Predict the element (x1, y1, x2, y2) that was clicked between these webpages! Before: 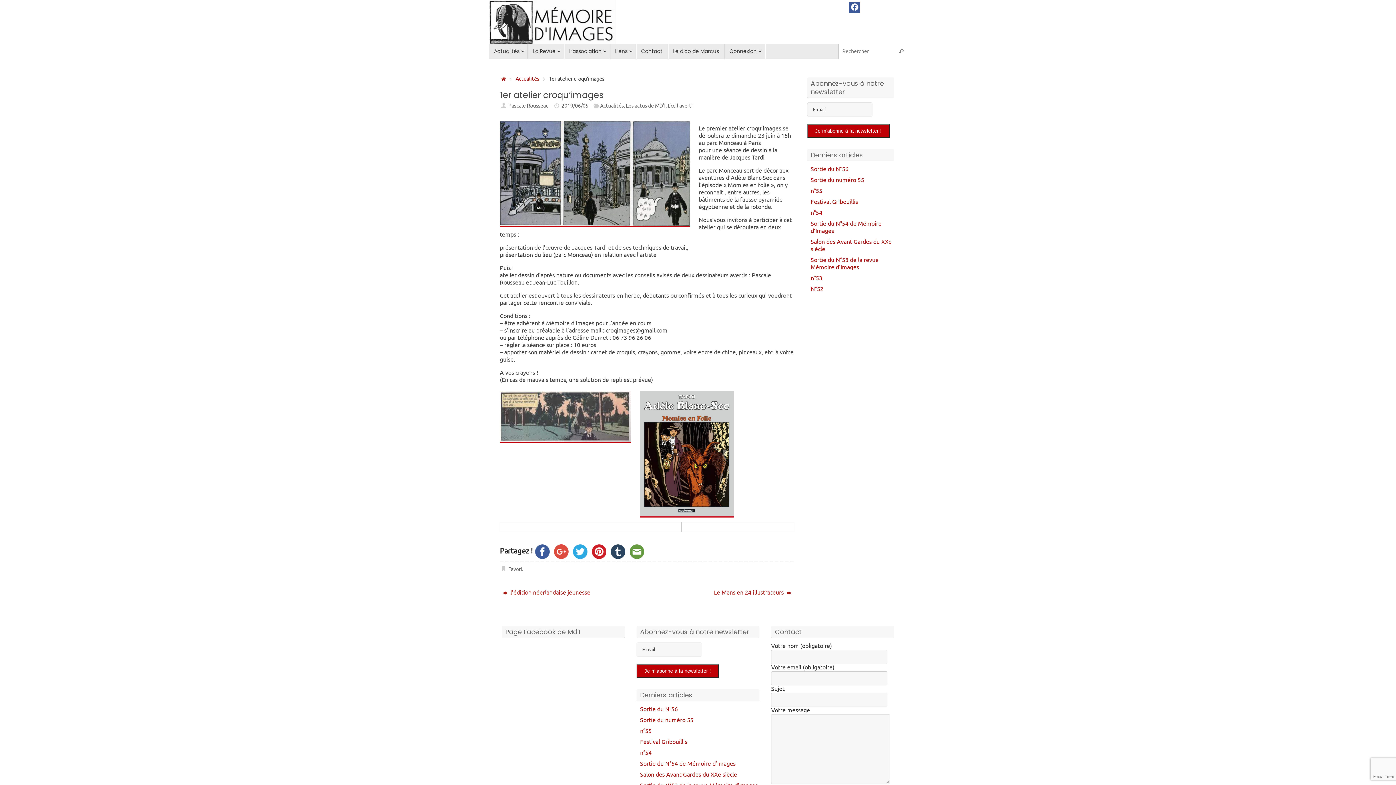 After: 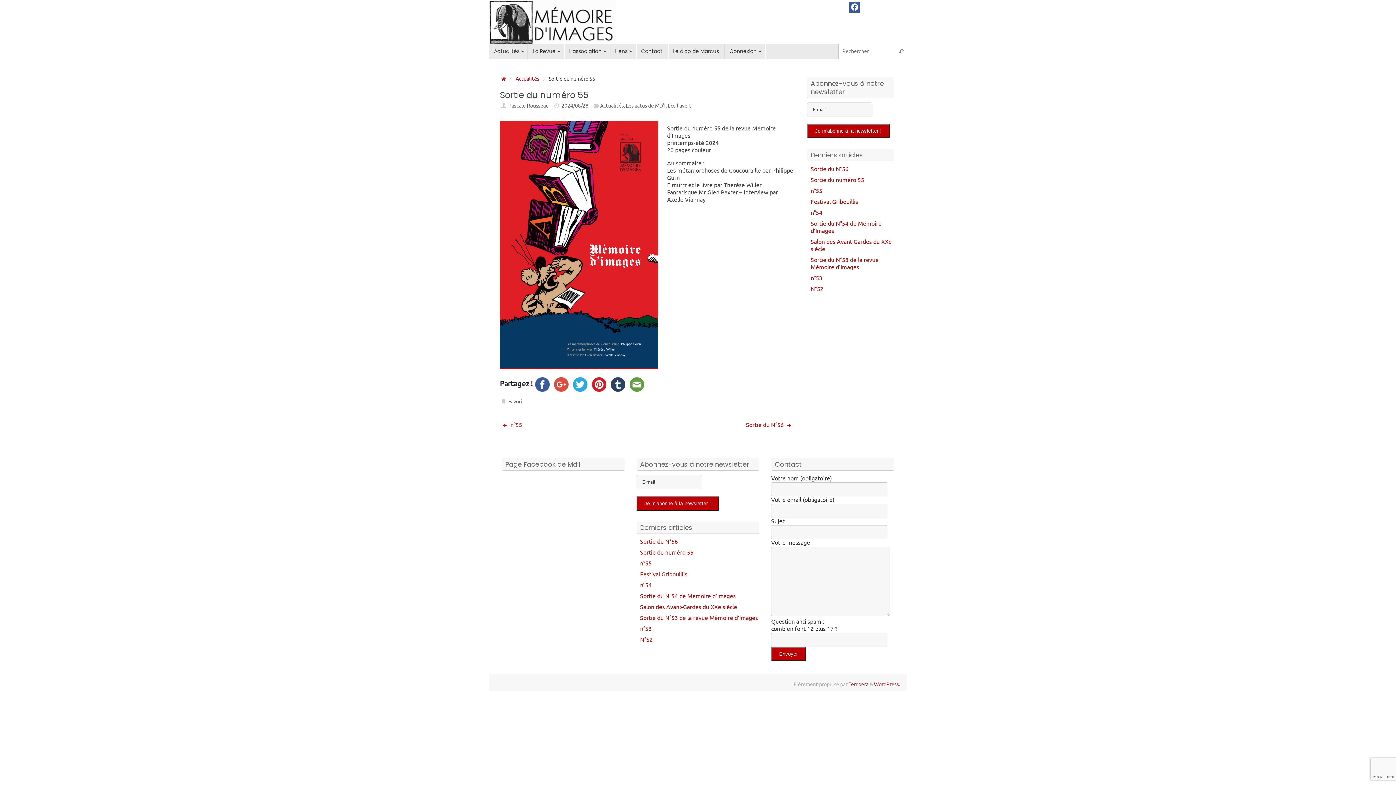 Action: bbox: (640, 716, 693, 724) label: Sortie du numéro 55